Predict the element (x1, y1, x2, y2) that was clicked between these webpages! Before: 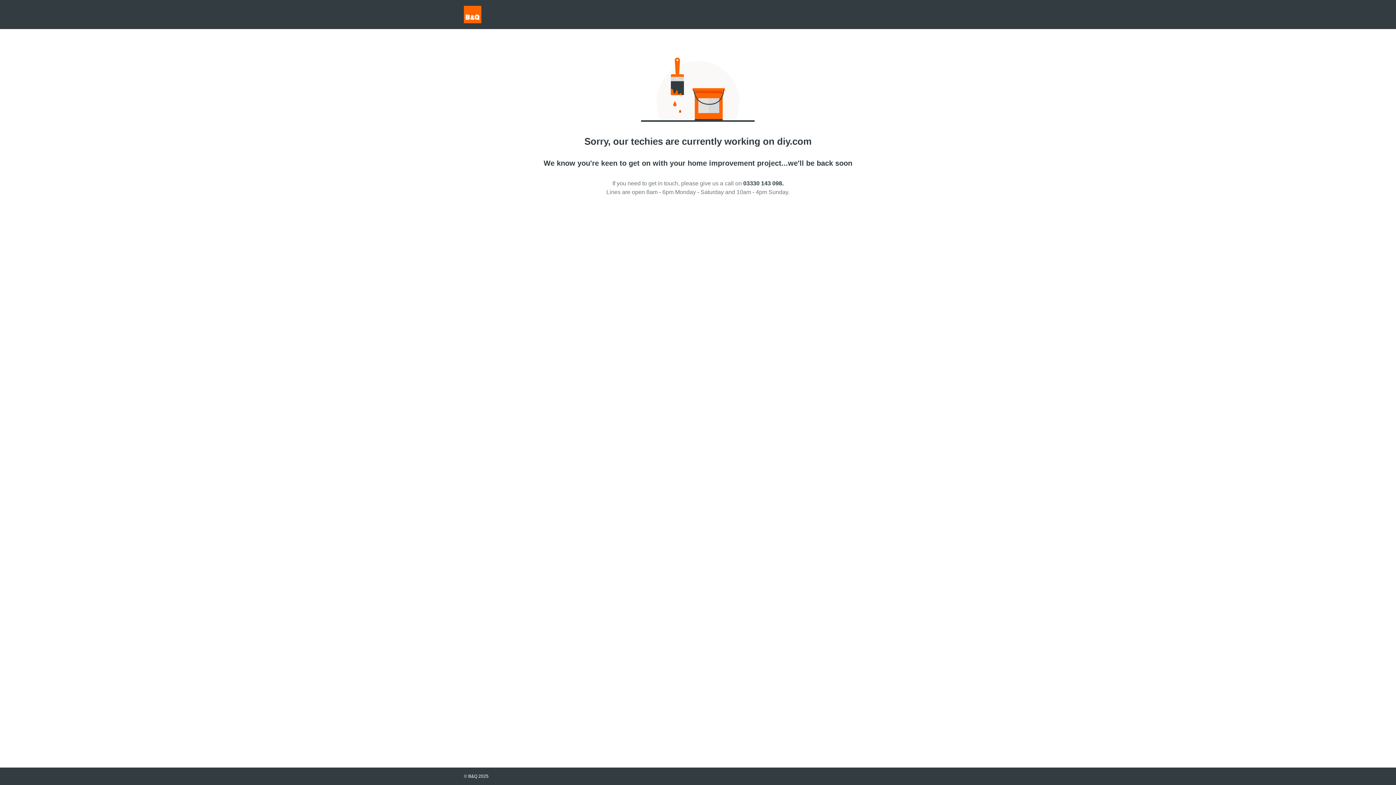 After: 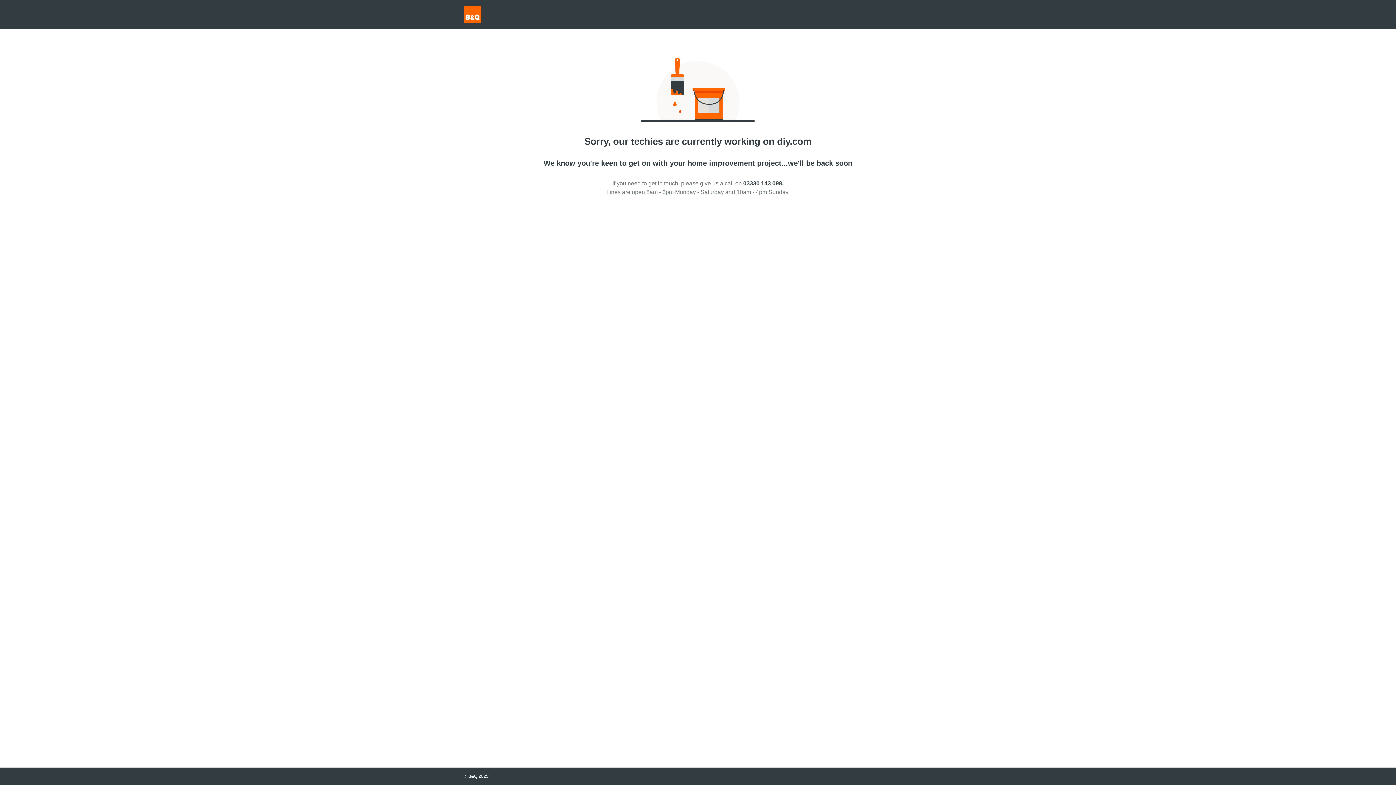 Action: label: 03330 143 098. bbox: (743, 180, 783, 186)